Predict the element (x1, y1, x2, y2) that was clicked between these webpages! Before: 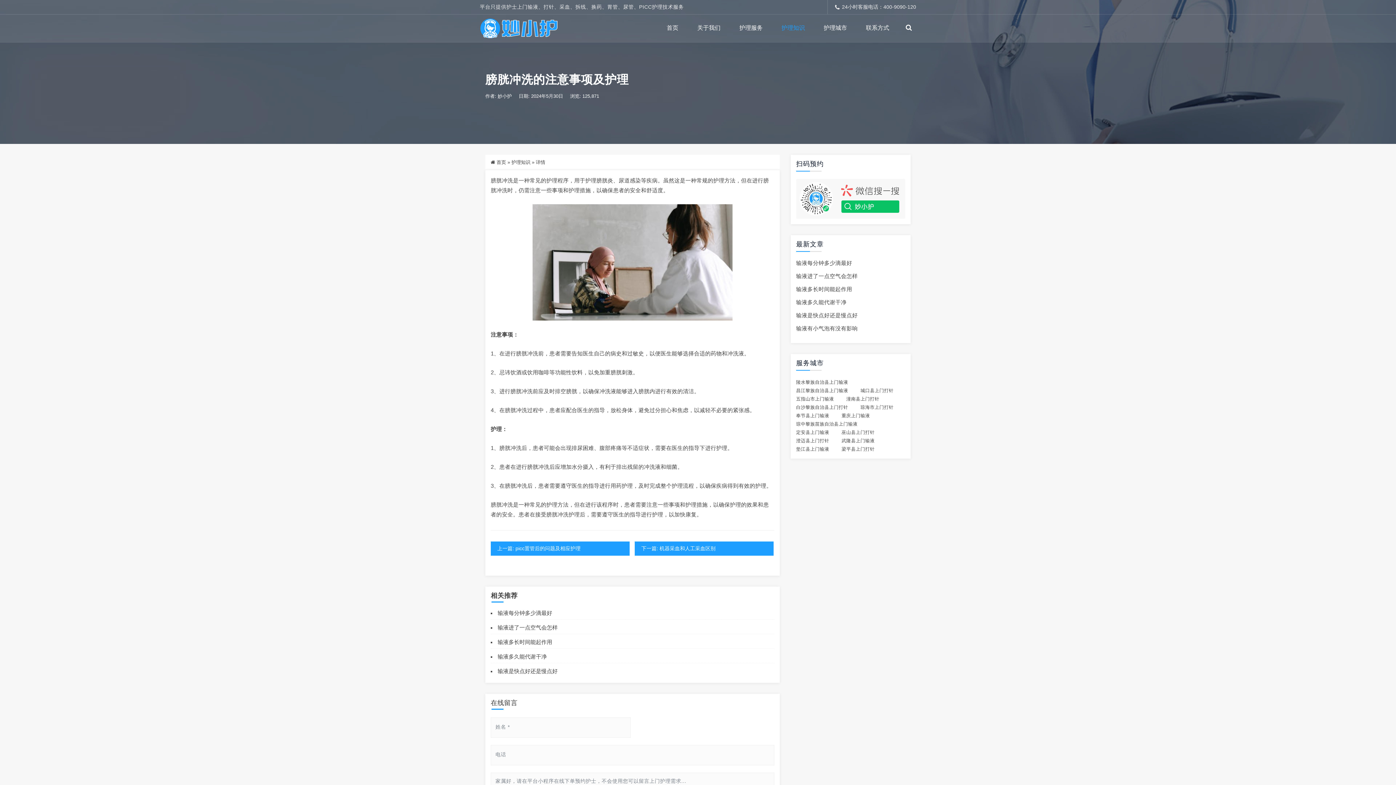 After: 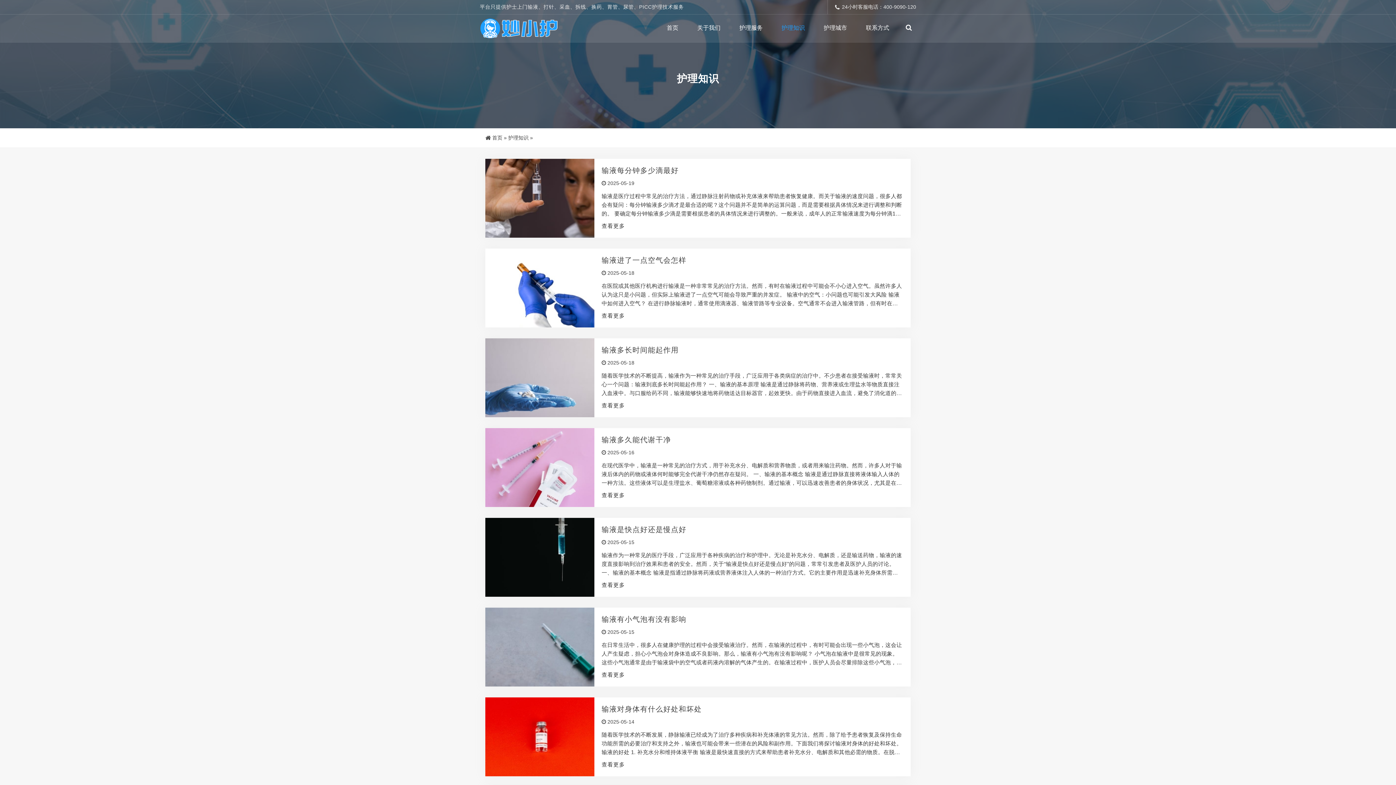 Action: label: 护理知识 bbox: (511, 159, 530, 165)